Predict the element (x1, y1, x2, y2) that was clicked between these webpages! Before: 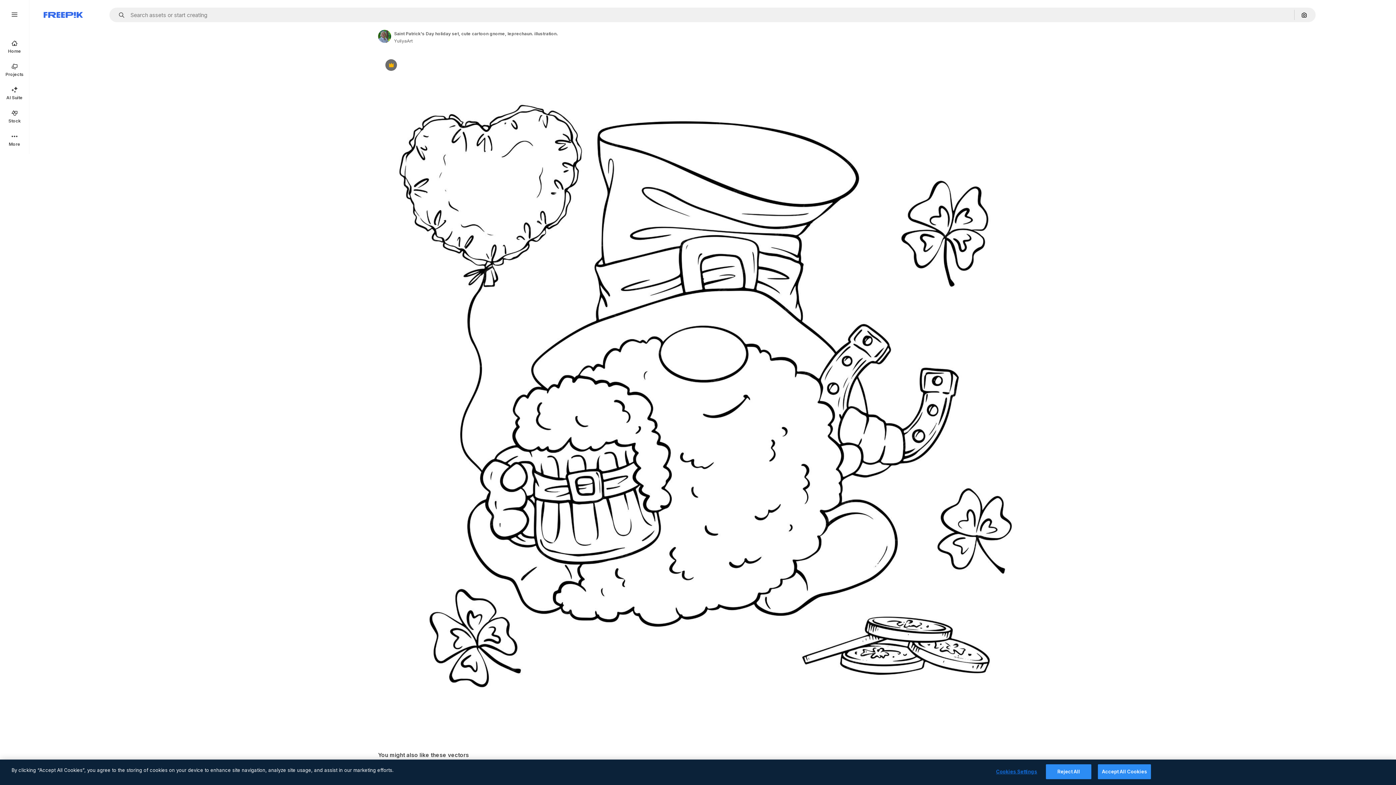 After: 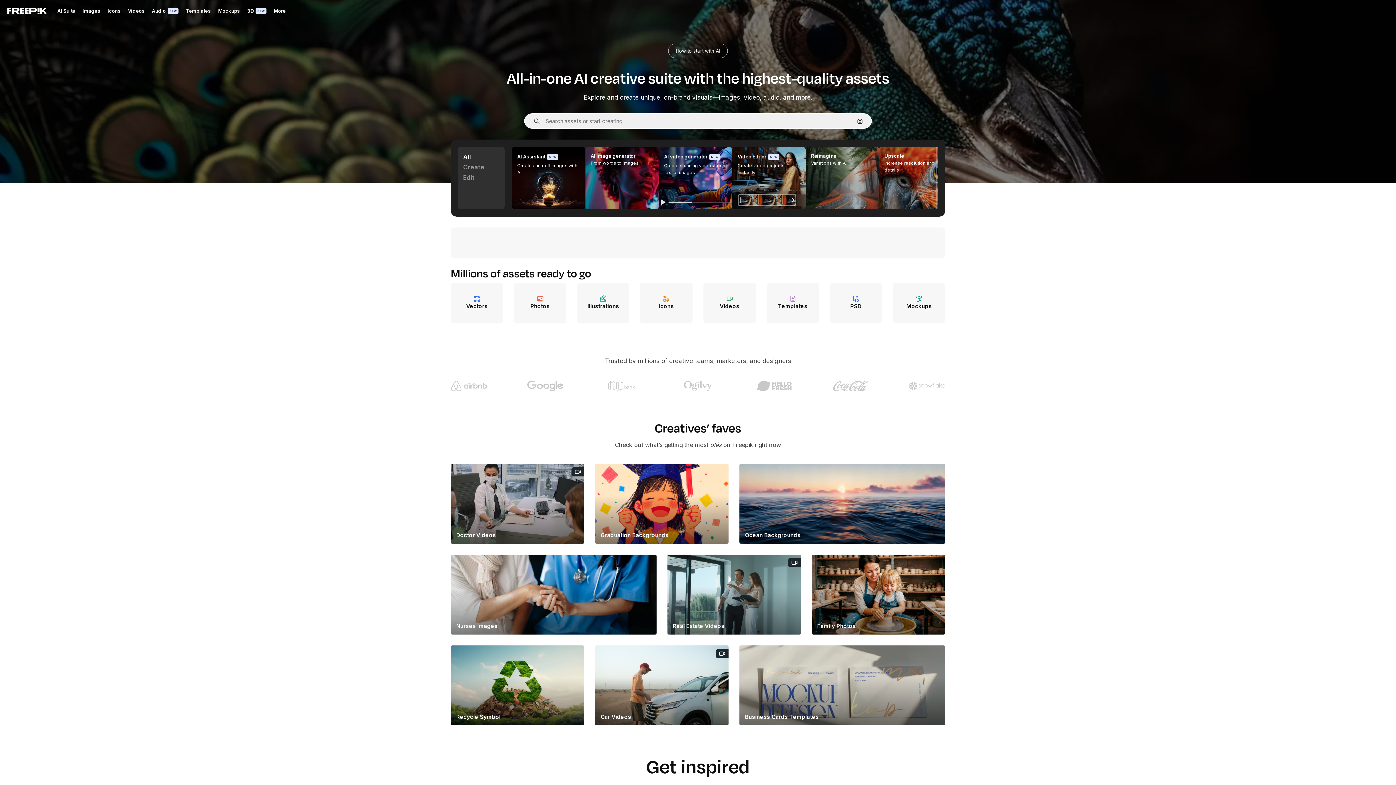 Action: label: Home bbox: (0, 34, 29, 58)